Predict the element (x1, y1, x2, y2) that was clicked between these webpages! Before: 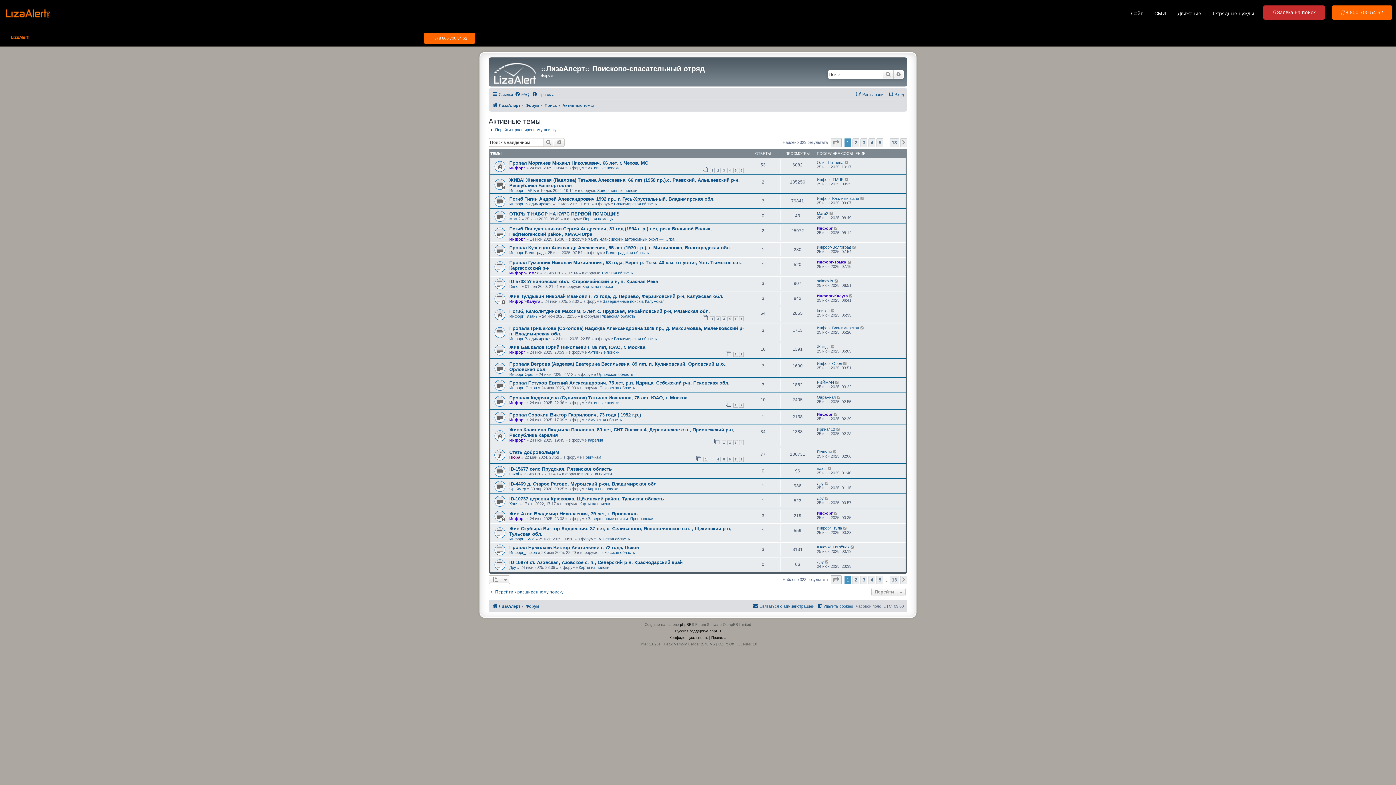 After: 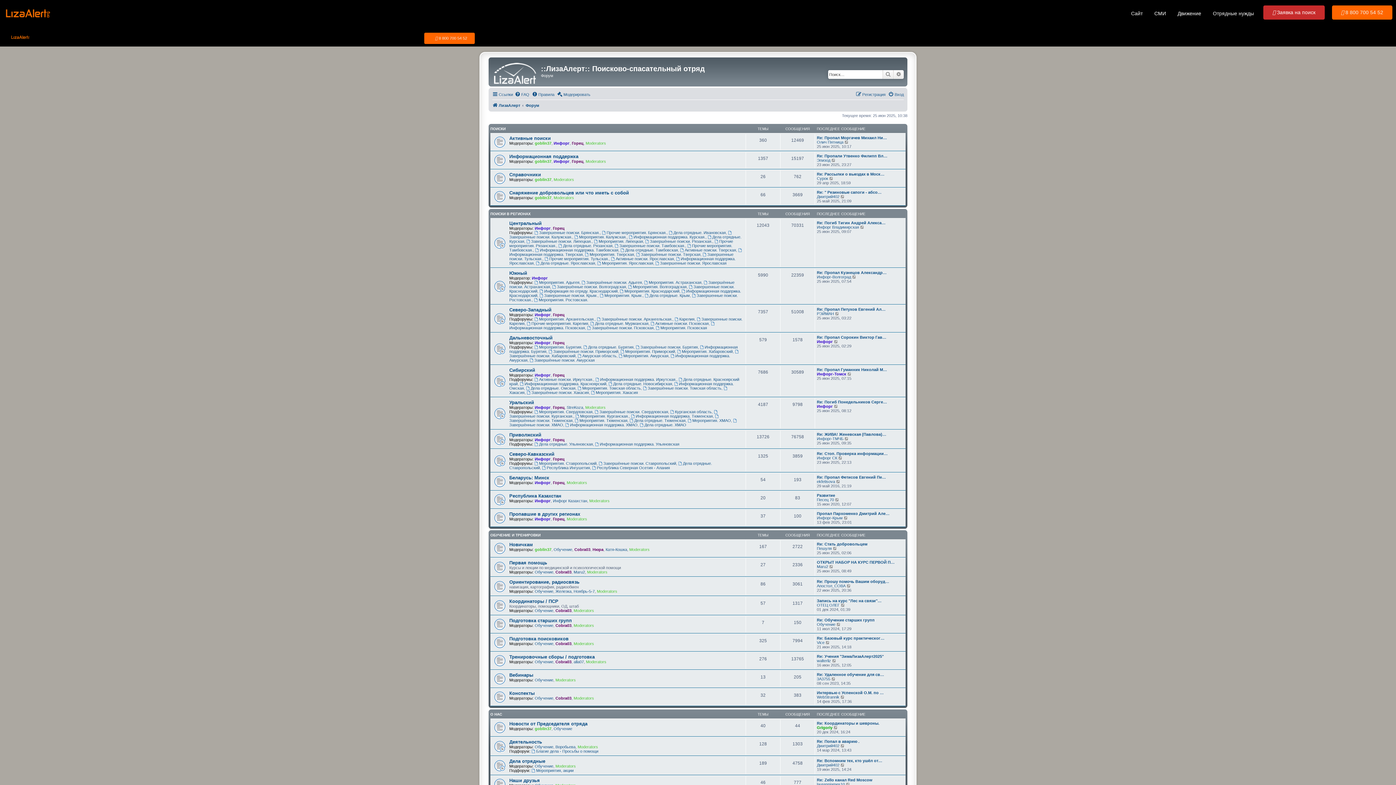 Action: label: Форум bbox: (525, 602, 539, 610)